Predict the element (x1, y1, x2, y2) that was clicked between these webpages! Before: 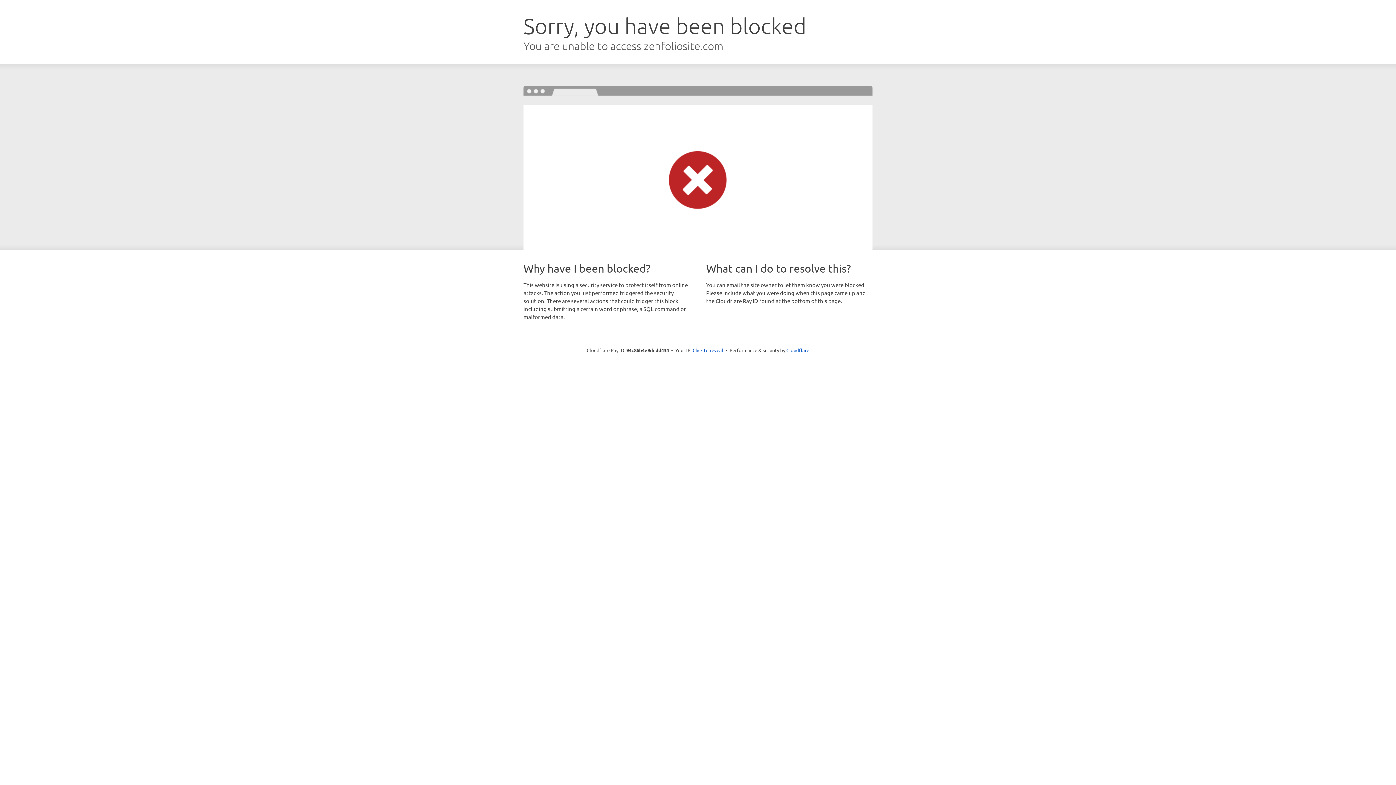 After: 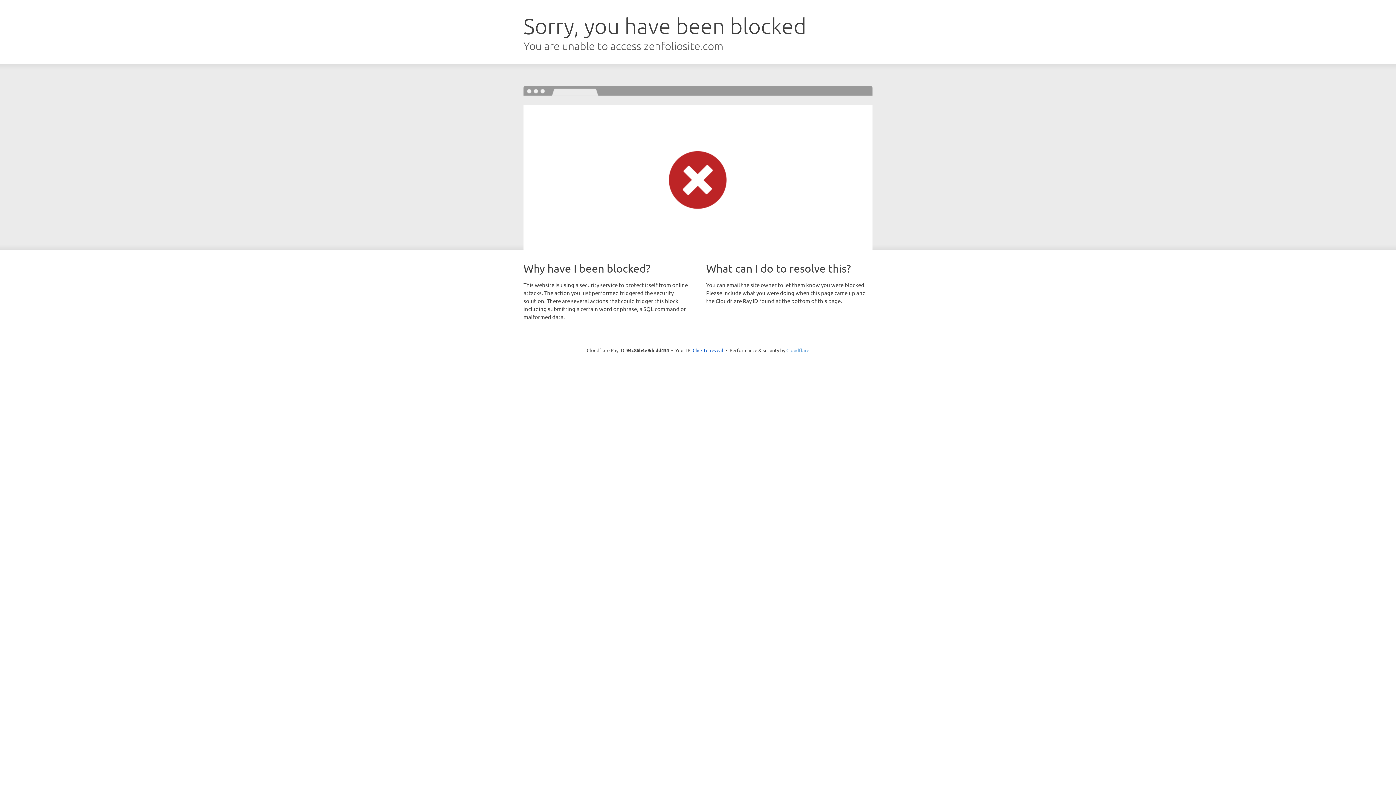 Action: bbox: (786, 347, 809, 353) label: Cloudflare